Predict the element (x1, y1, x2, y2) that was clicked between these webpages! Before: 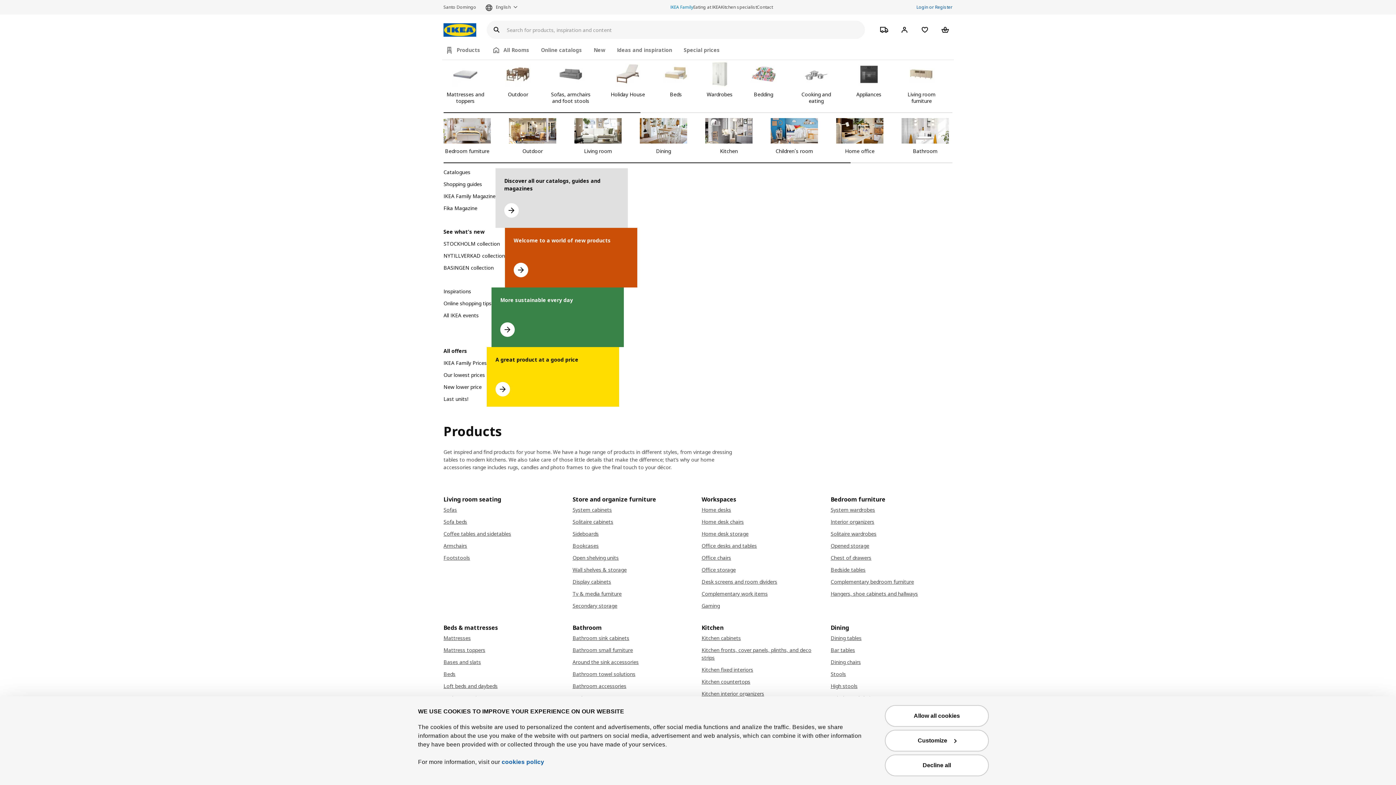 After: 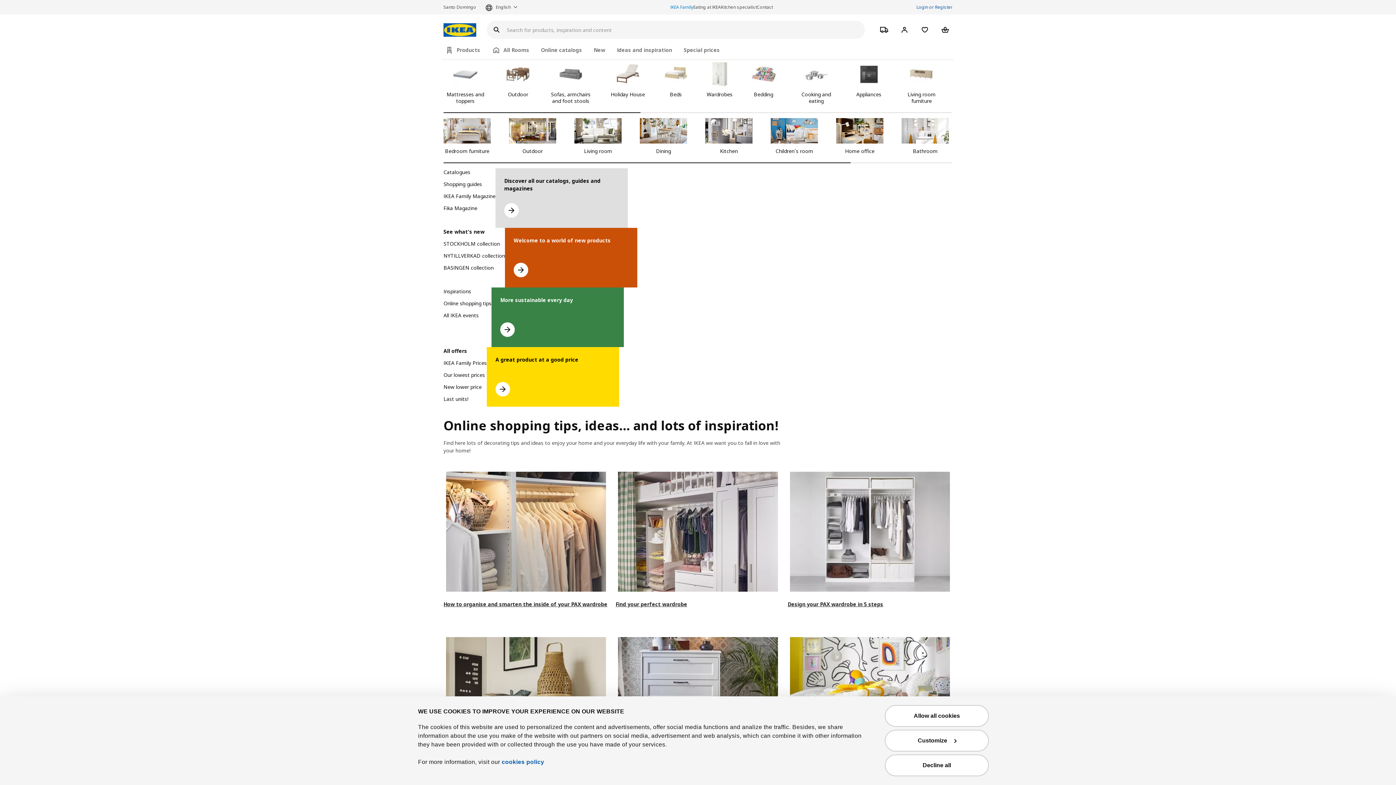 Action: label: Go to online shopping tips bbox: (443, 300, 491, 311)